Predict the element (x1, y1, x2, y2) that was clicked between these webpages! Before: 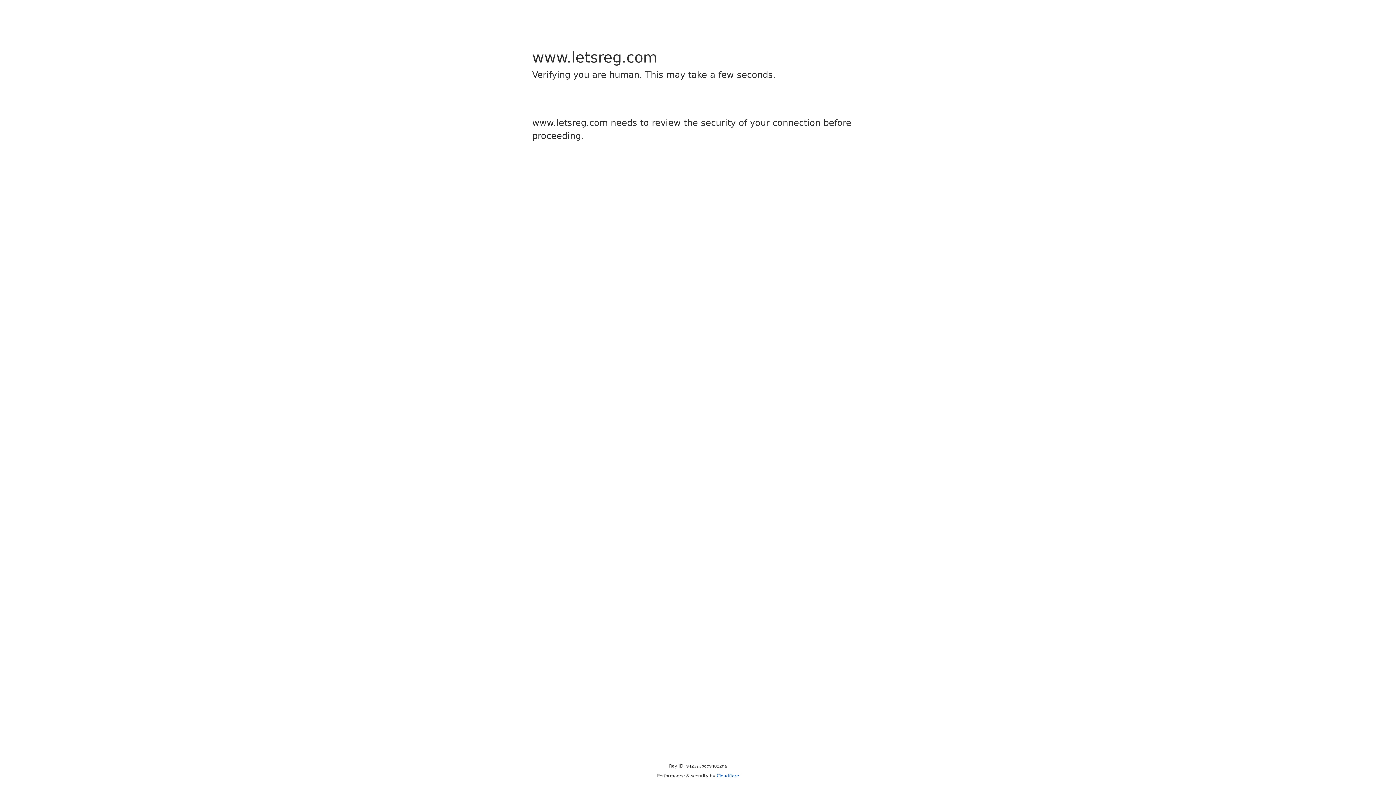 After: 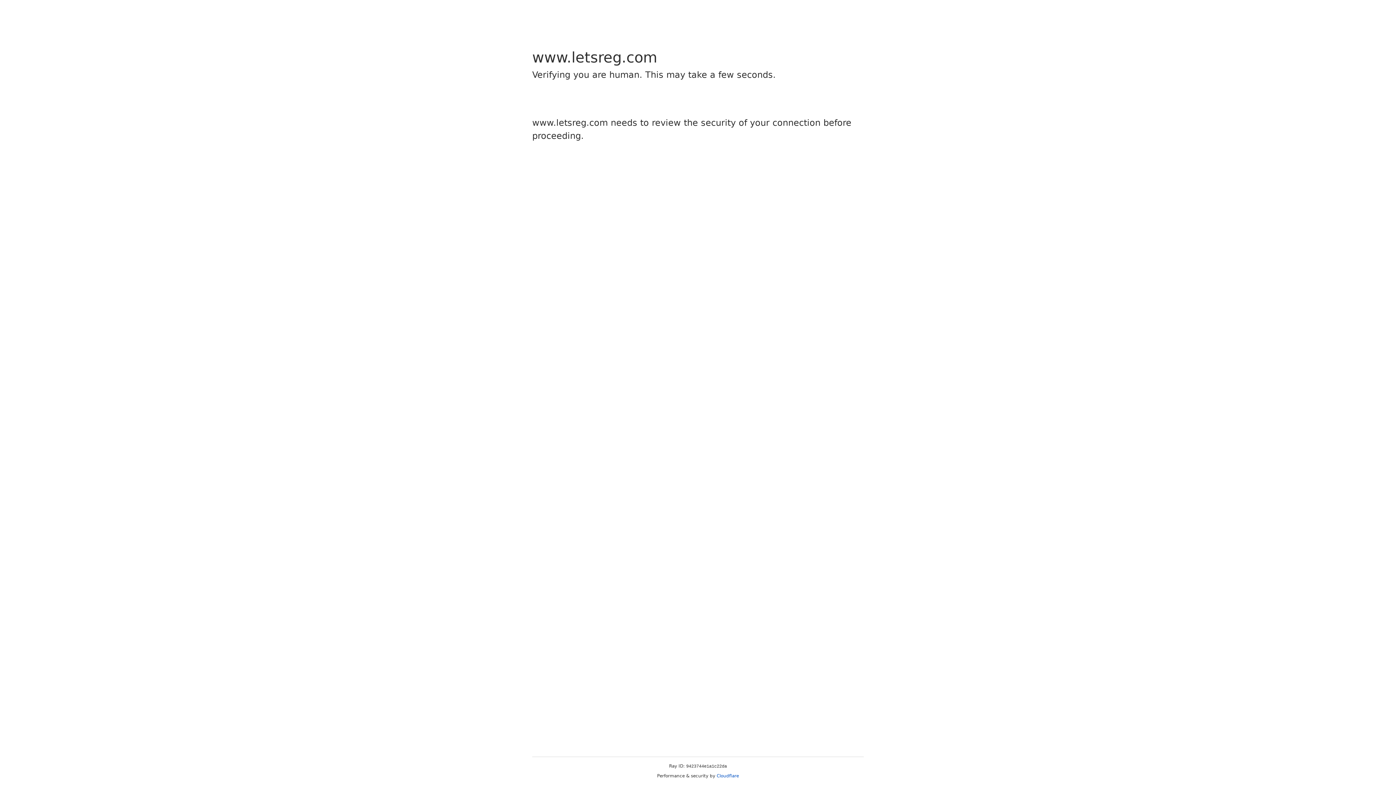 Action: bbox: (716, 773, 739, 778) label: Cloudflare